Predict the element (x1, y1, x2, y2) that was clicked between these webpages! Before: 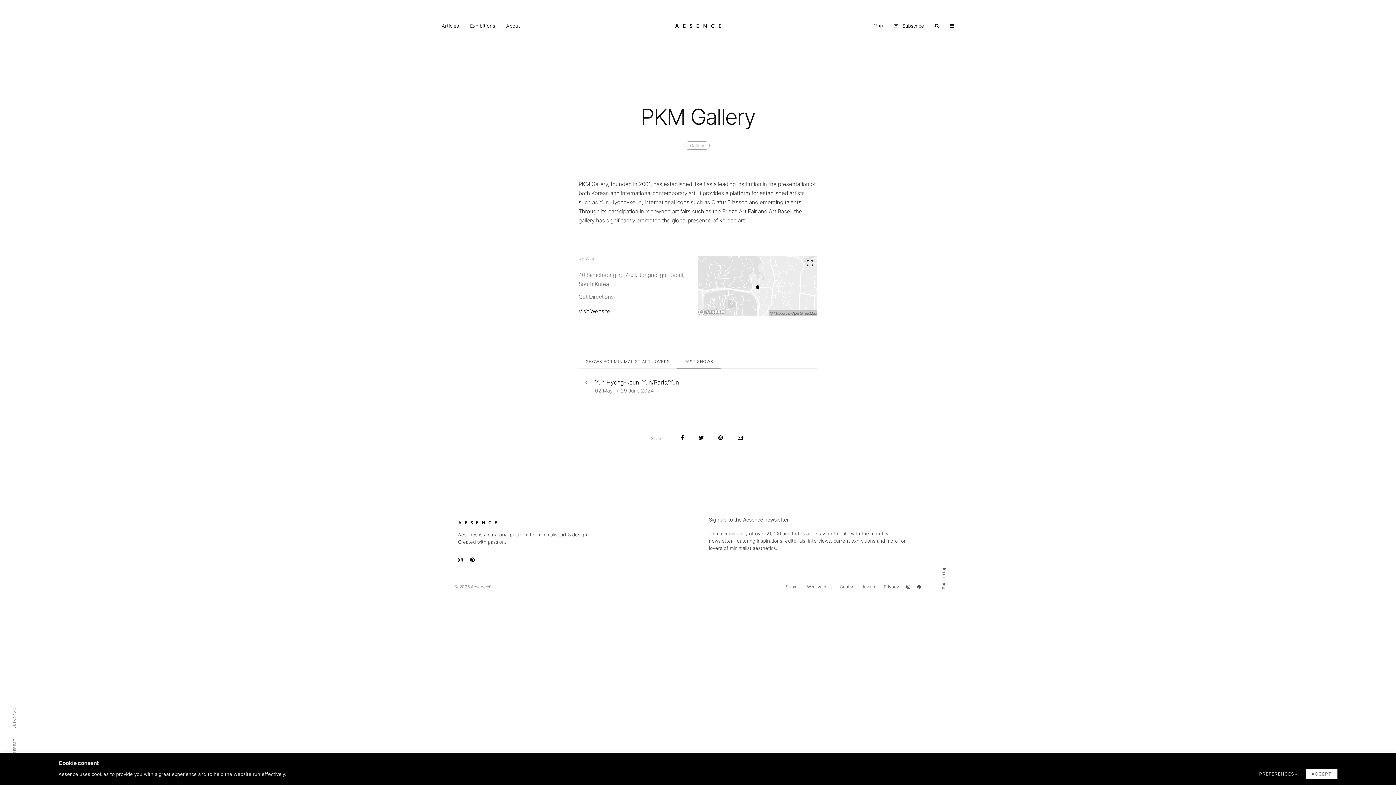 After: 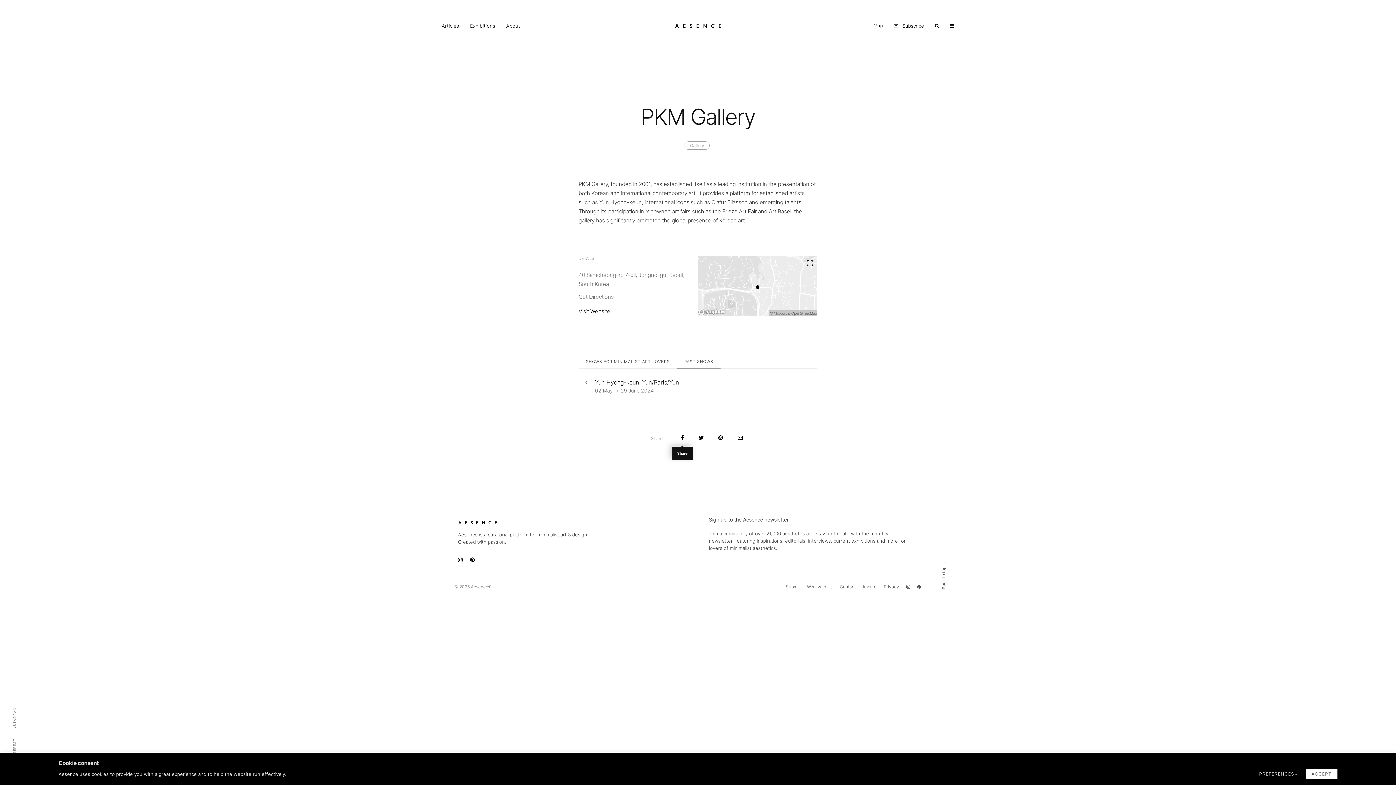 Action: label: Share bbox: (681, 435, 684, 440)